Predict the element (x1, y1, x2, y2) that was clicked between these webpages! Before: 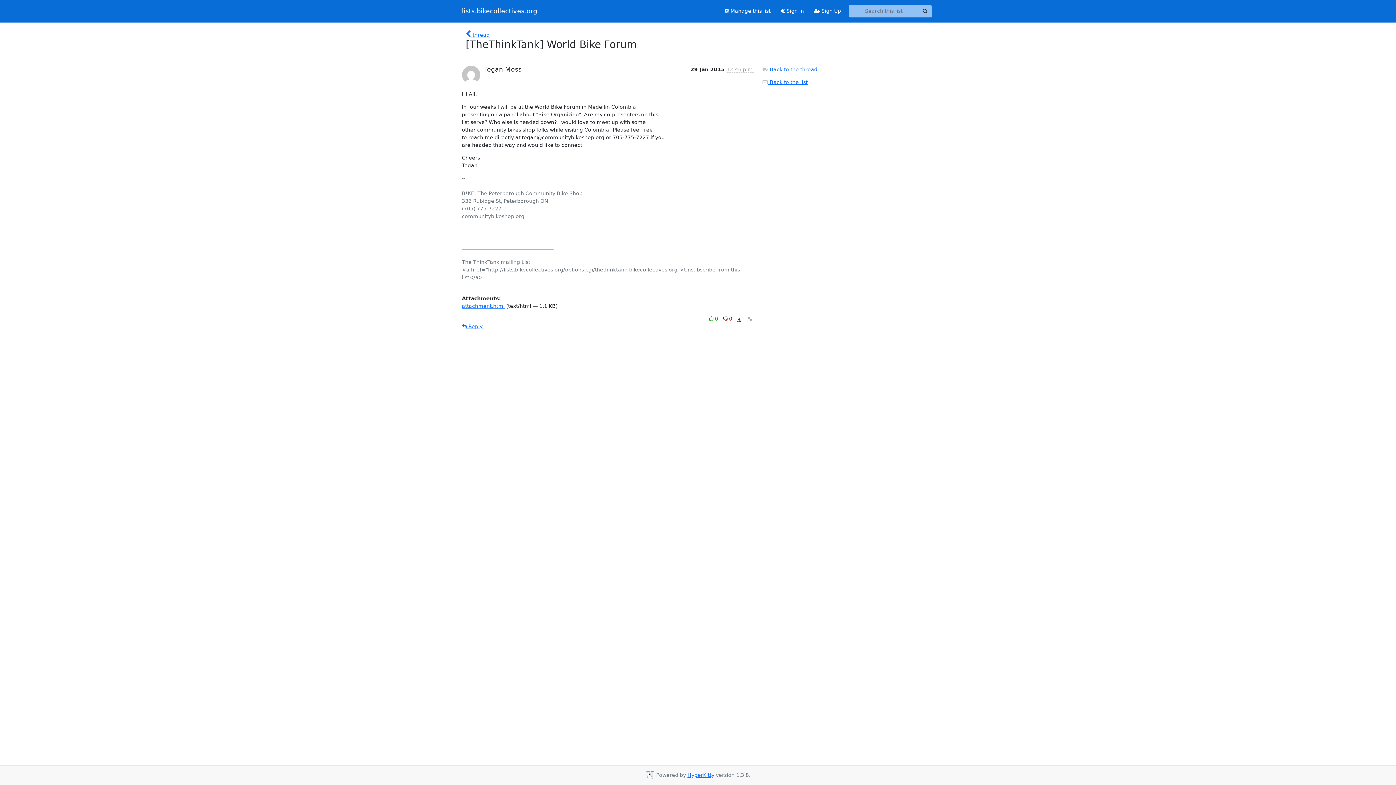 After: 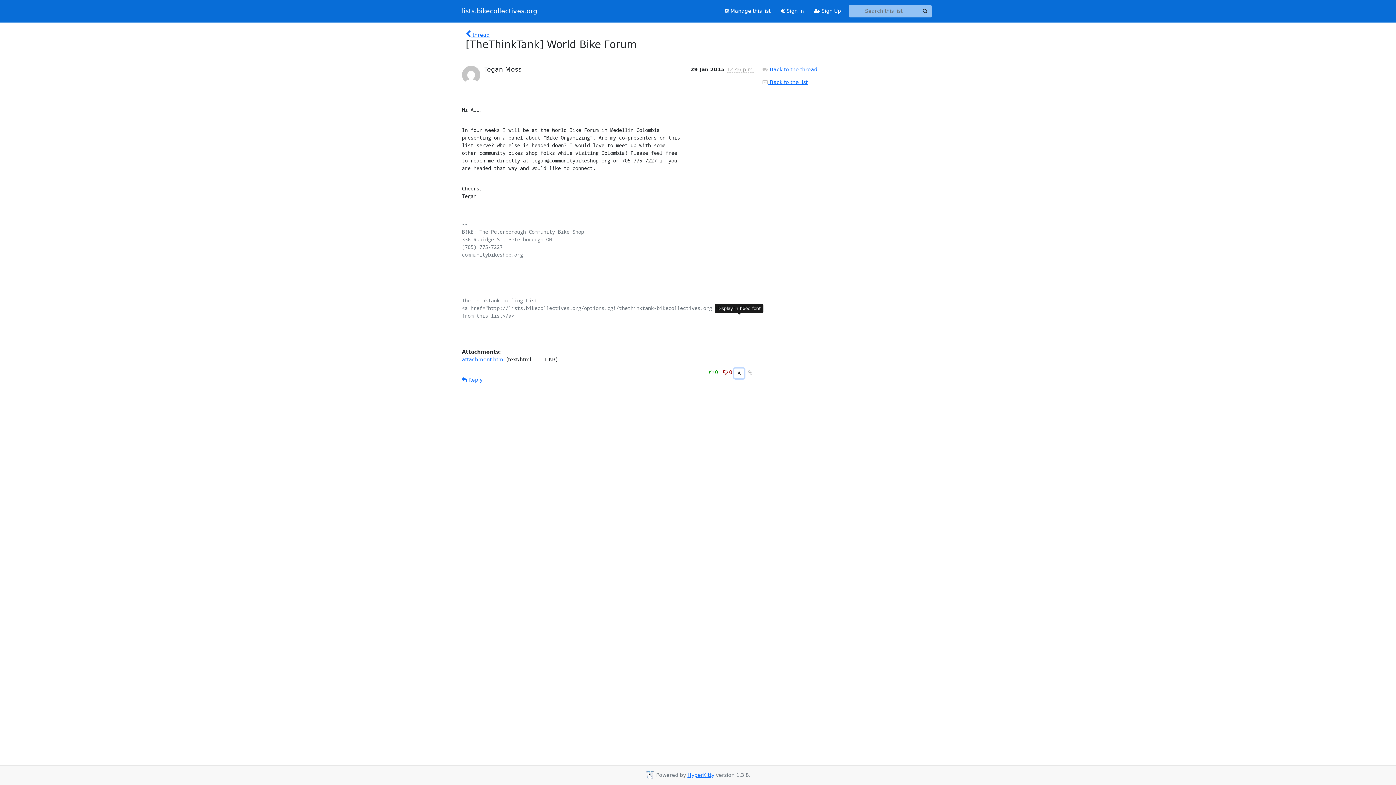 Action: bbox: (734, 315, 744, 324)